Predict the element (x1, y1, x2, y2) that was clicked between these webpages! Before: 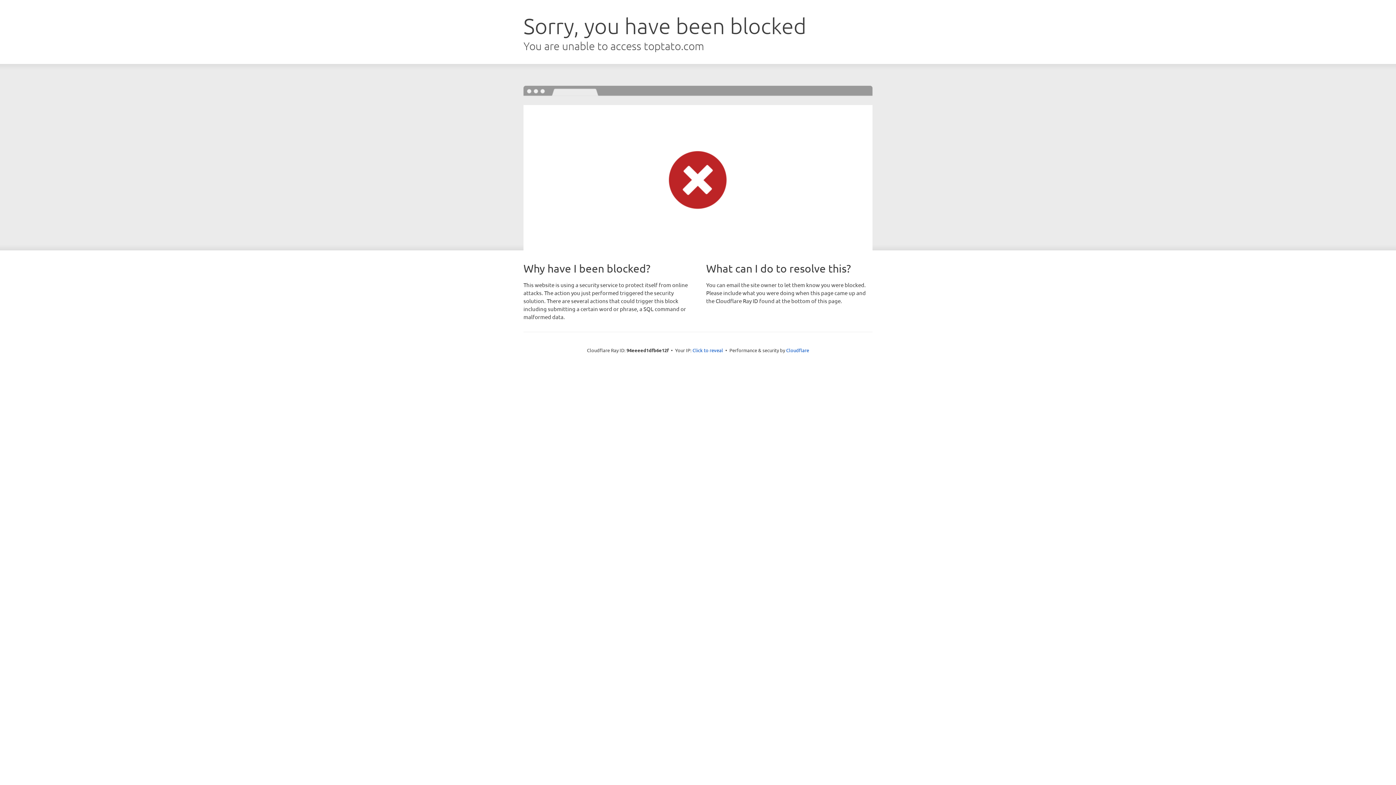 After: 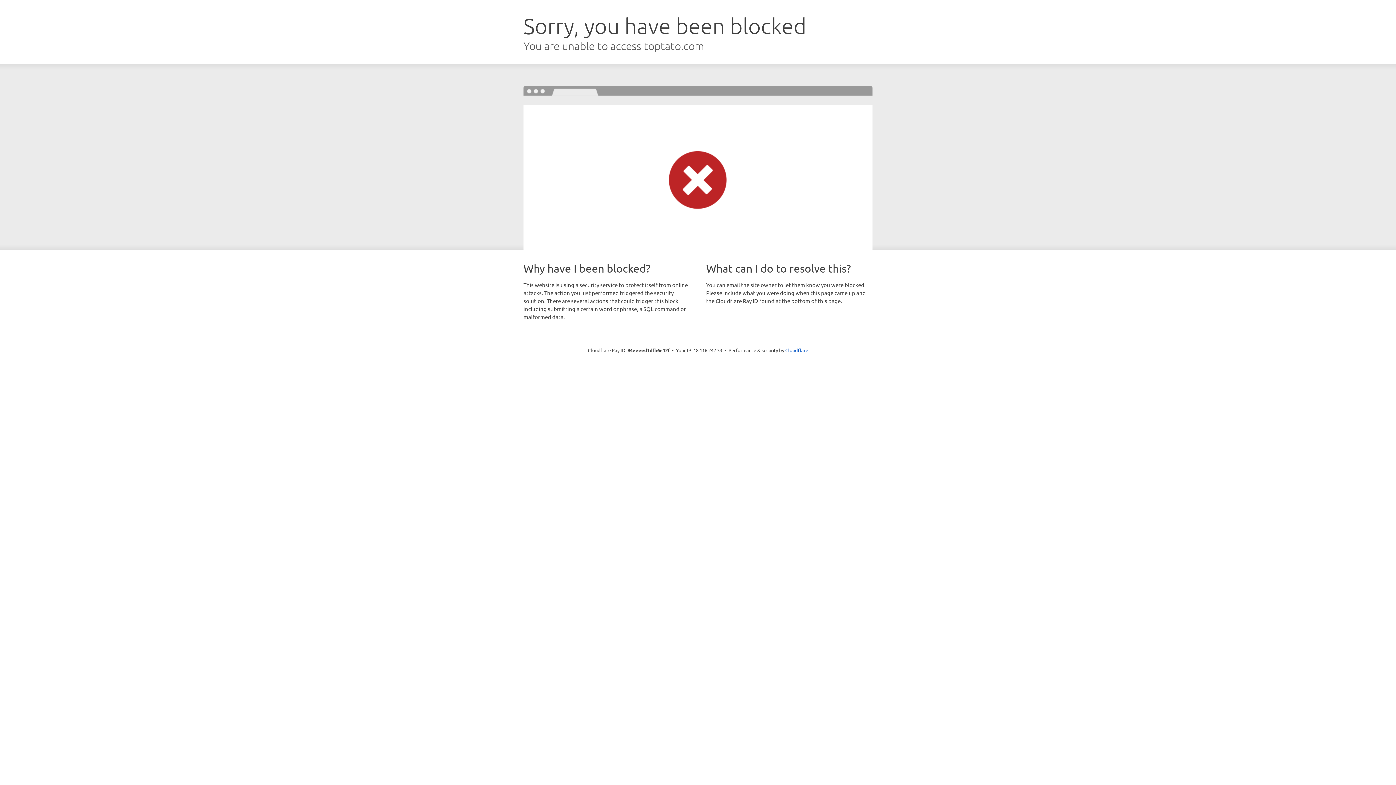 Action: bbox: (692, 346, 723, 353) label: Click to reveal